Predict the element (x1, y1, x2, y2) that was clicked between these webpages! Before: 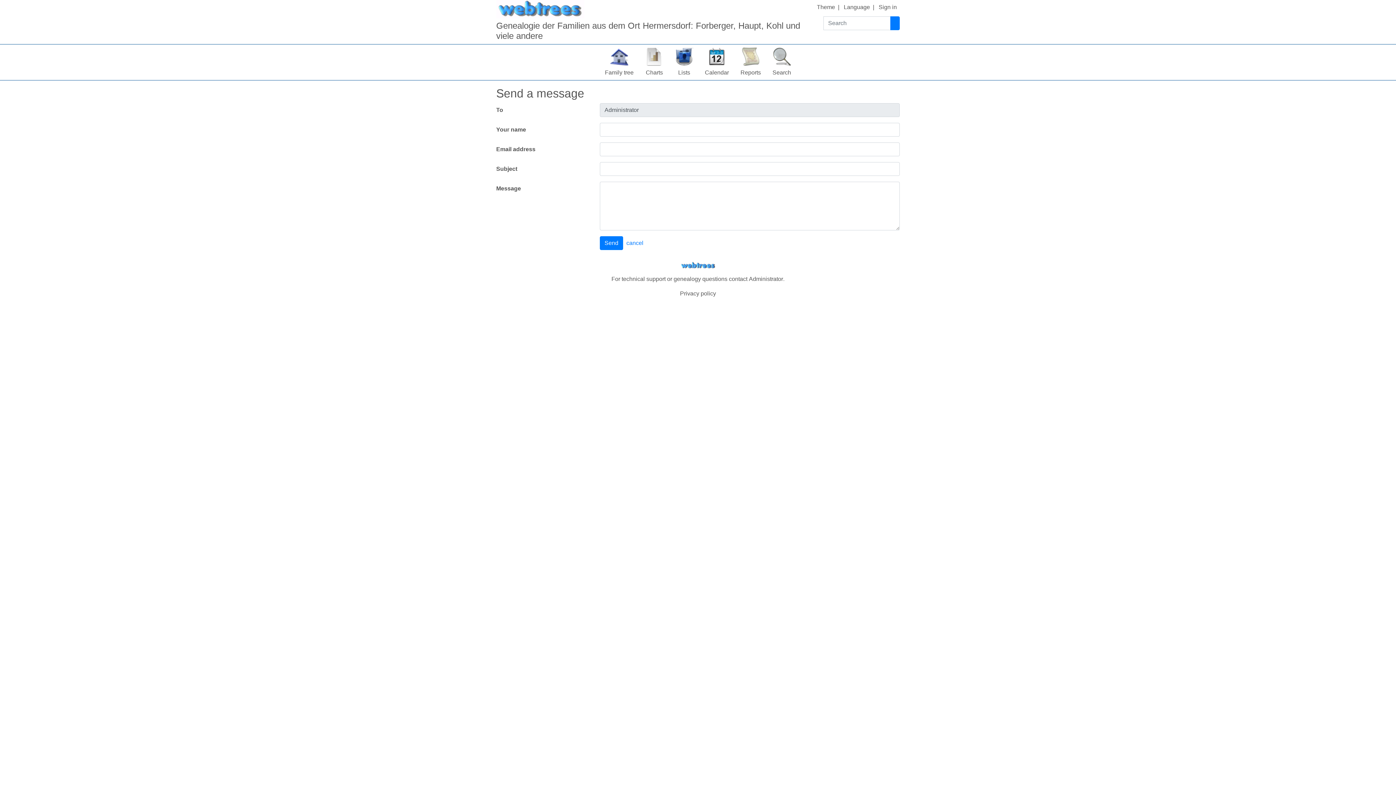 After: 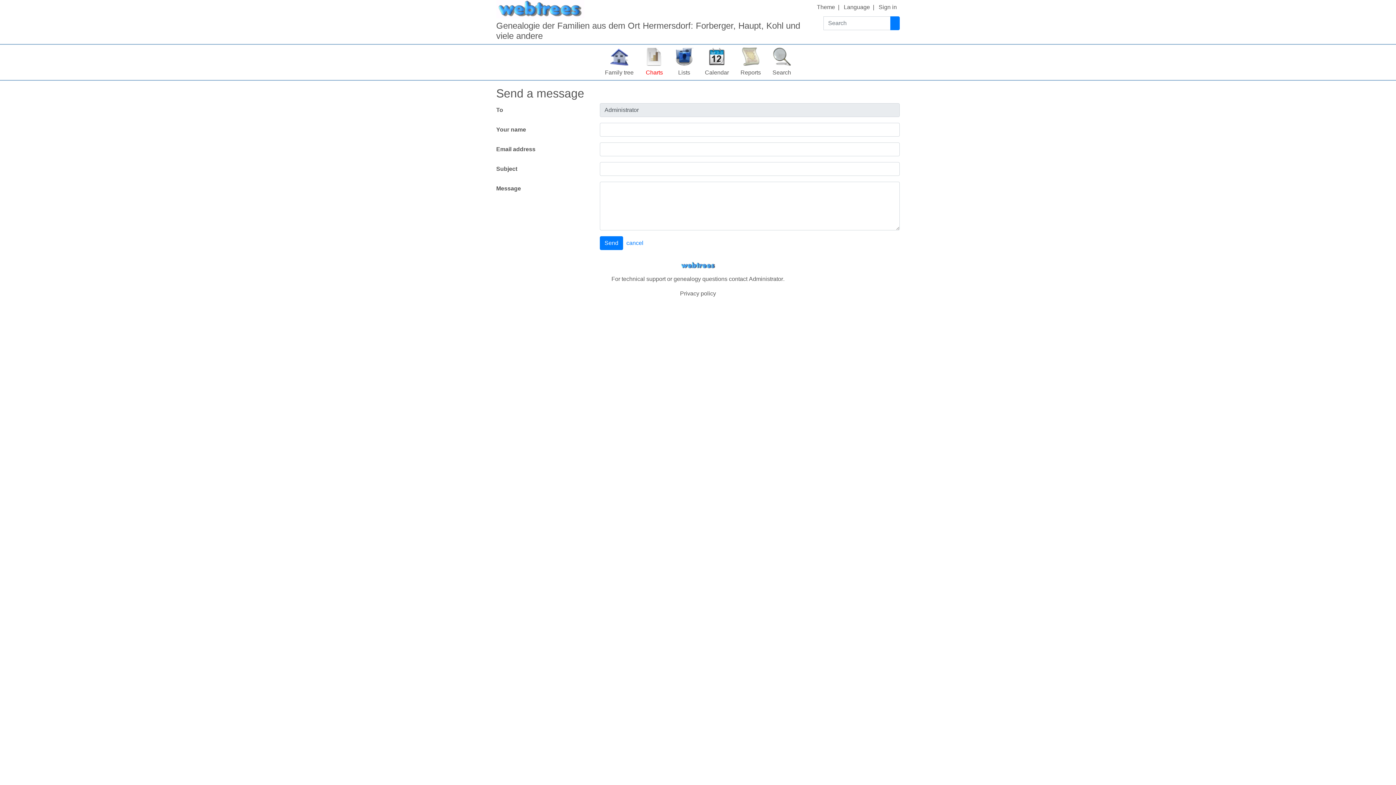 Action: label: Charts bbox: (639, 44, 669, 80)